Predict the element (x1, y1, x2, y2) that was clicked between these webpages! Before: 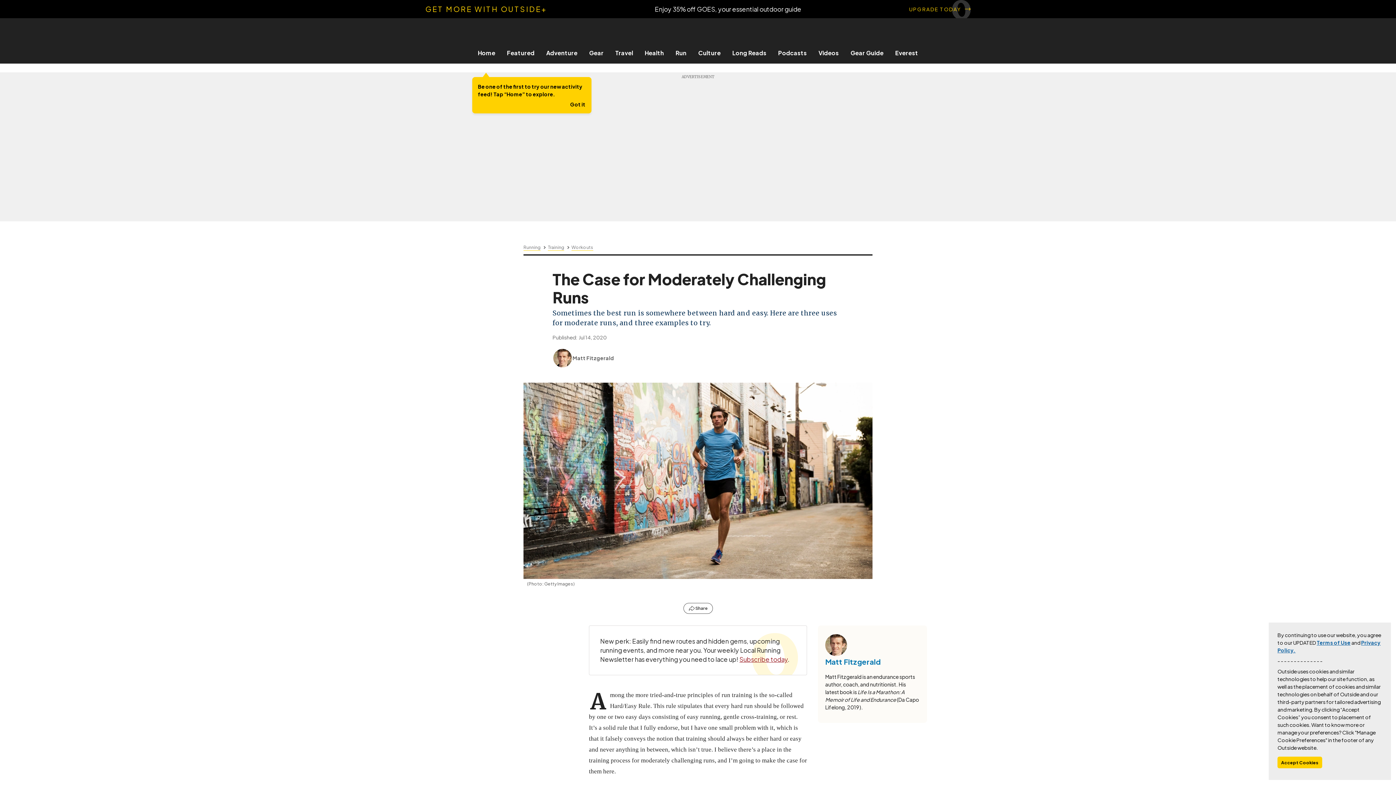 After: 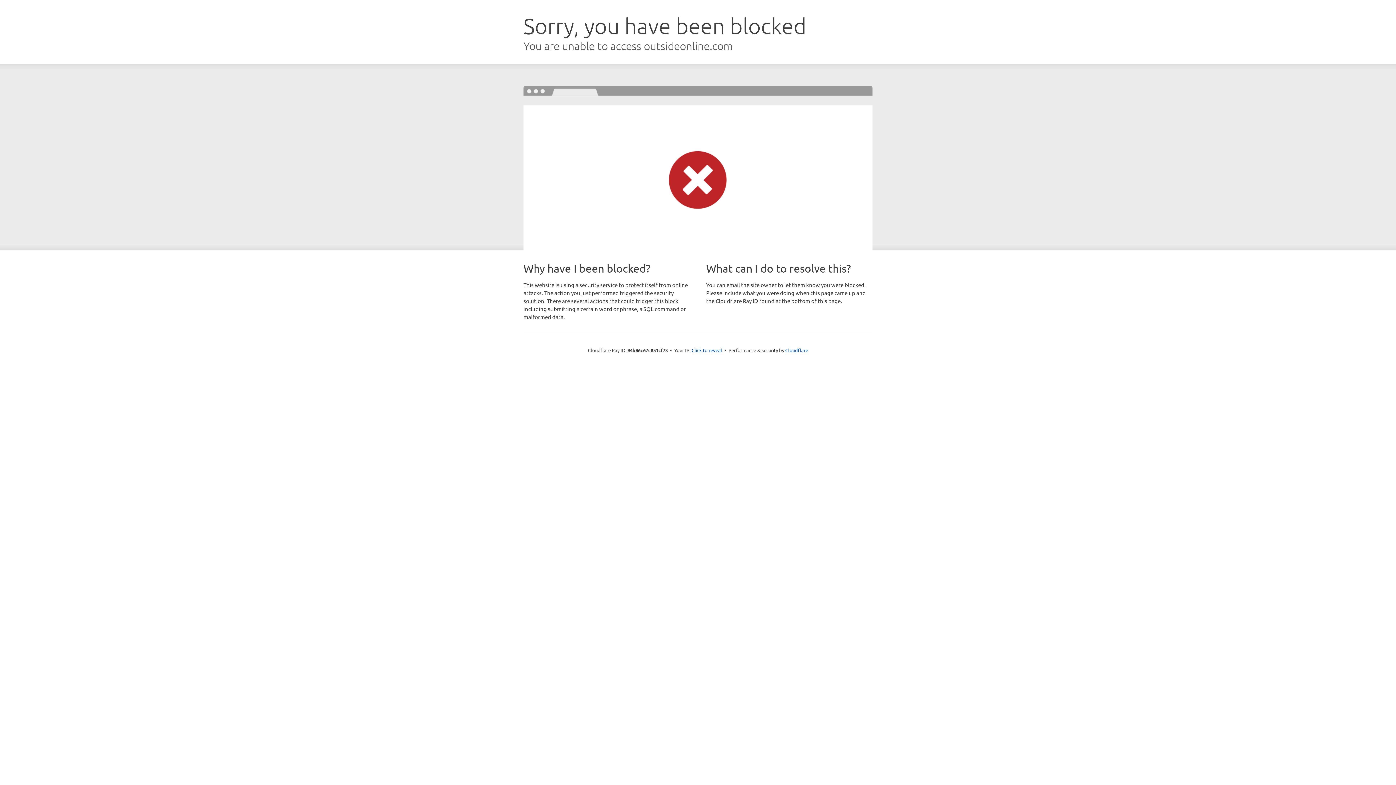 Action: label: Health bbox: (639, 49, 670, 56)